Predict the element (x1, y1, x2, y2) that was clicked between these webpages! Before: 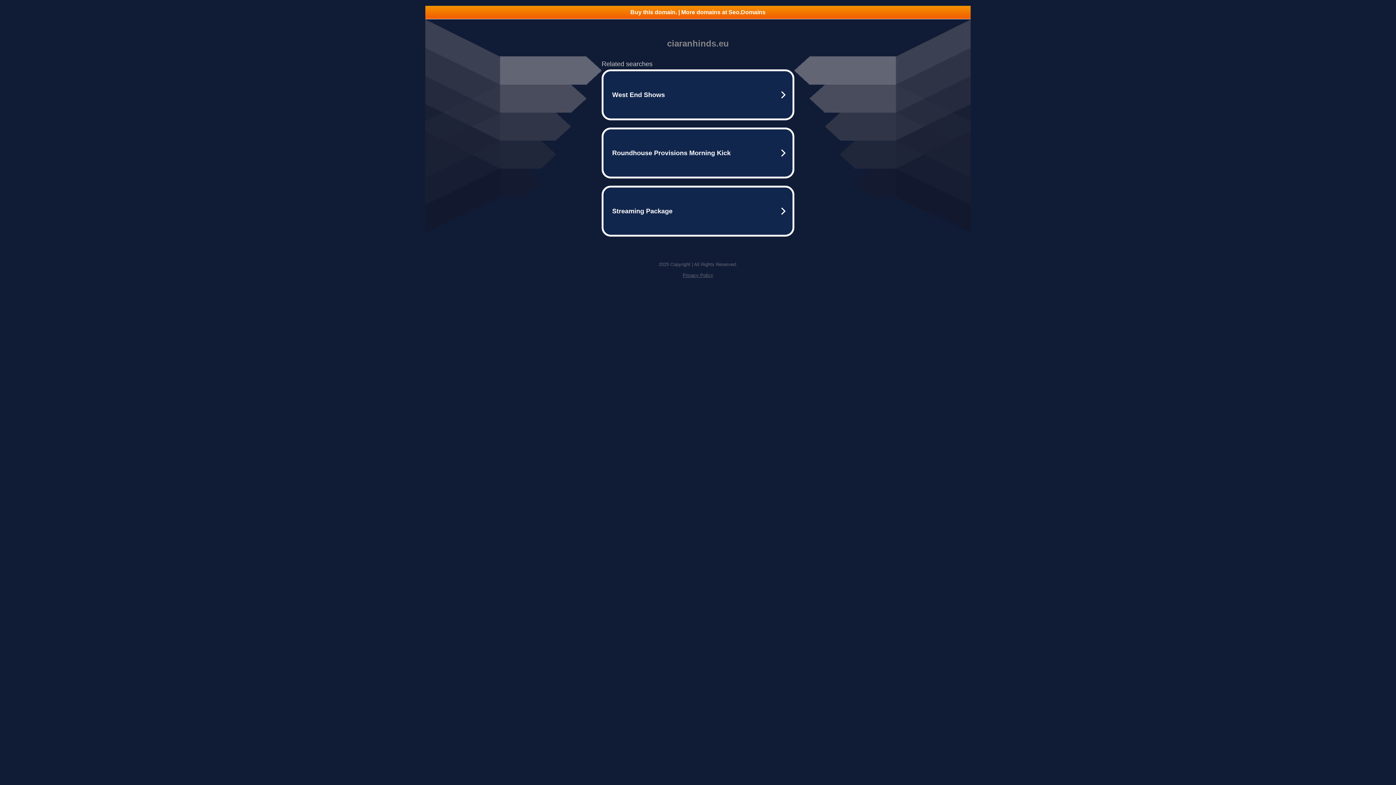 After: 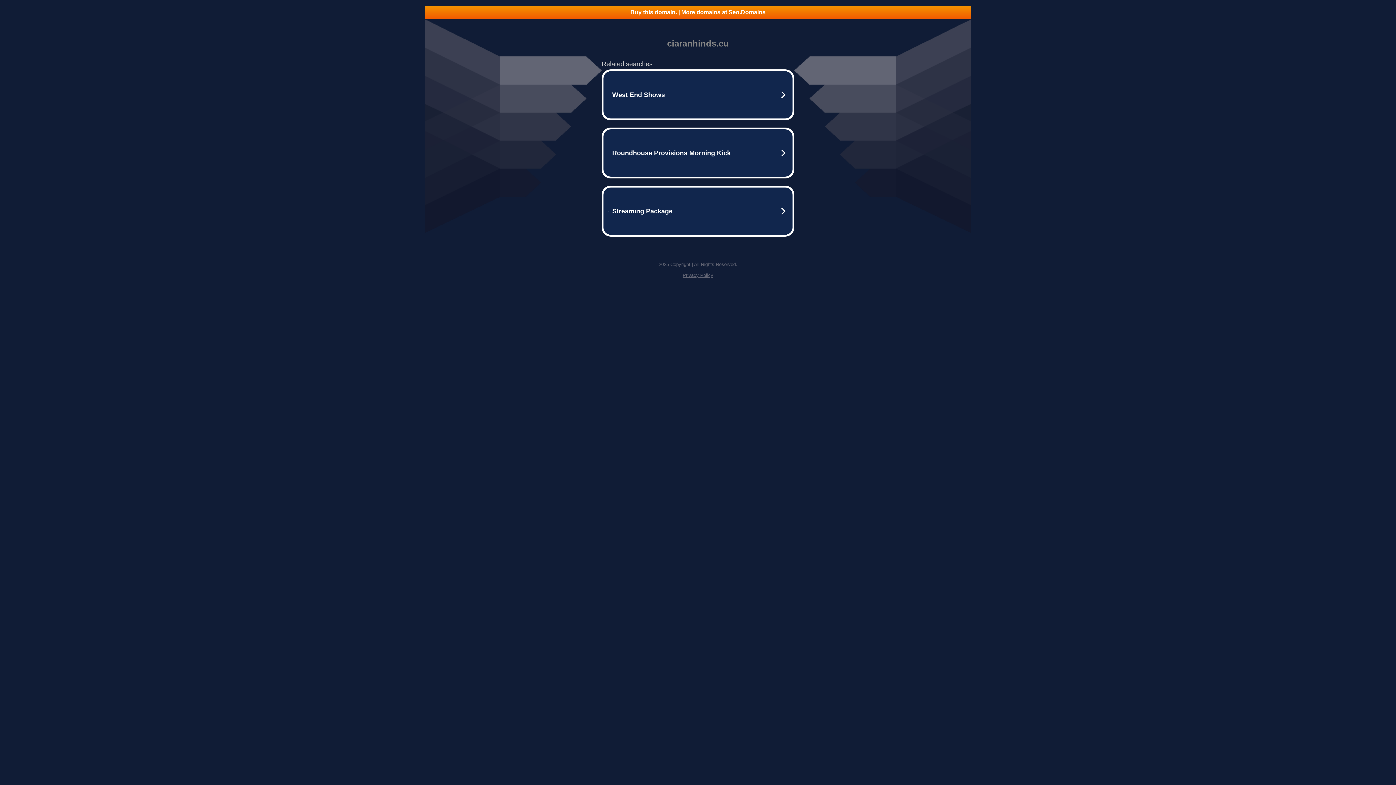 Action: bbox: (682, 272, 713, 278) label: Privacy Policy